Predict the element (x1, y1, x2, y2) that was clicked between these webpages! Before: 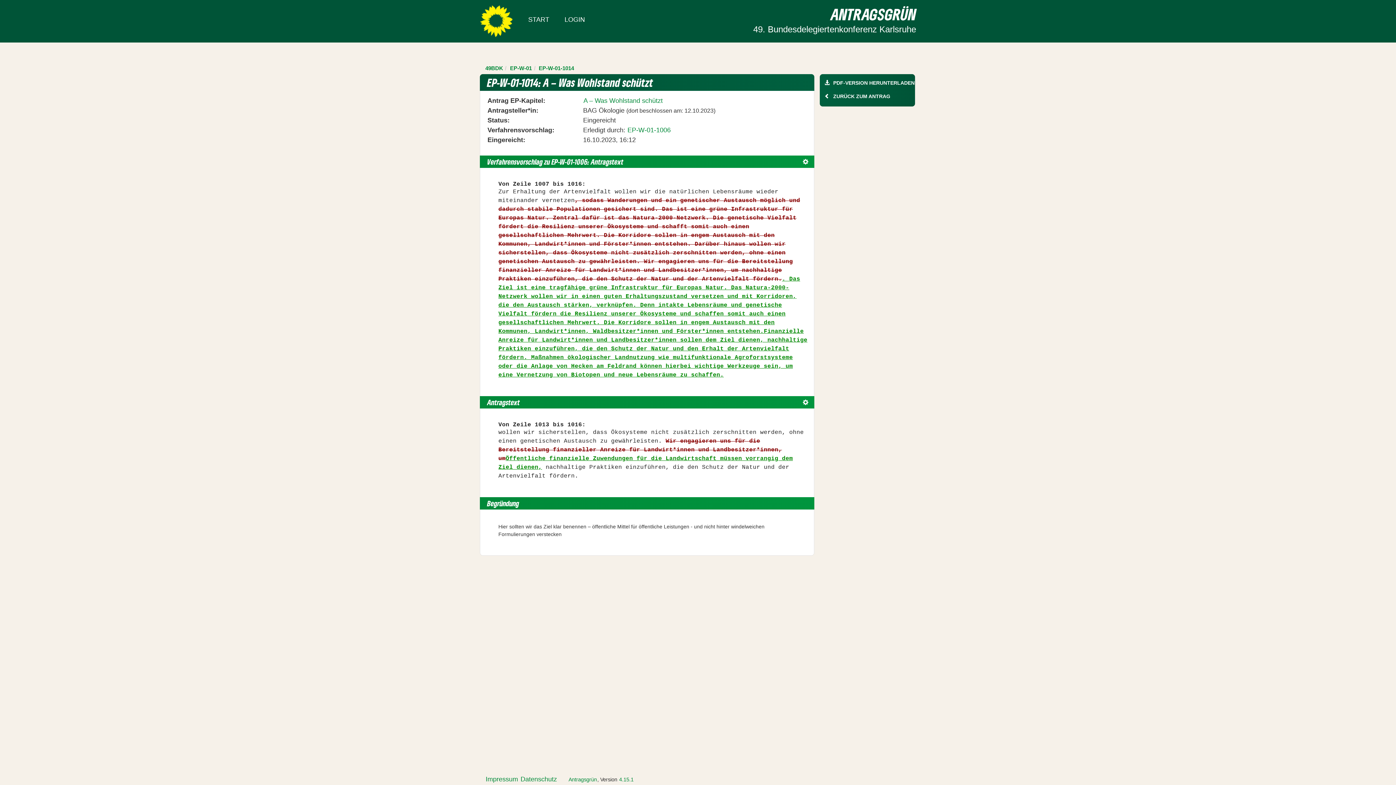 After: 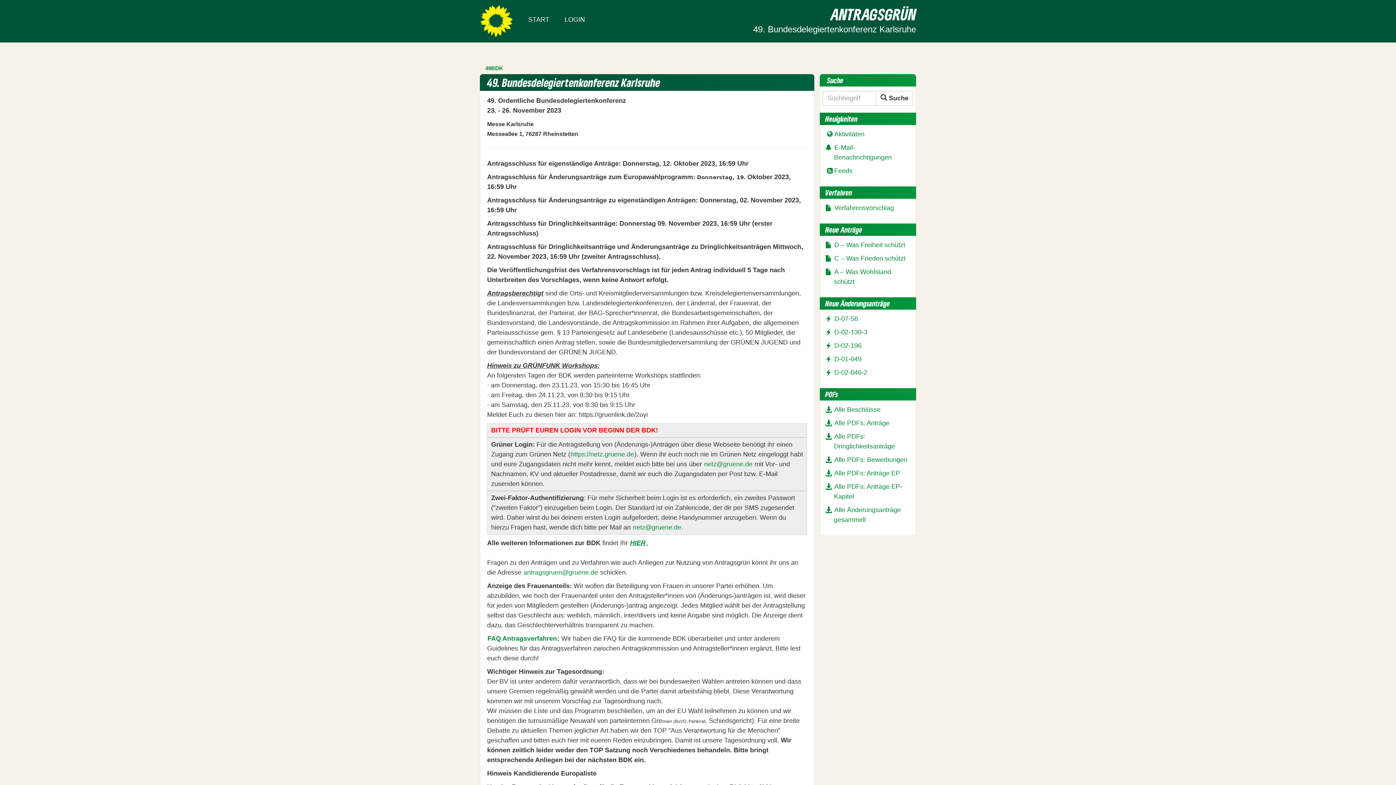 Action: bbox: (528, 15, 549, 23) label: Zur Startseite